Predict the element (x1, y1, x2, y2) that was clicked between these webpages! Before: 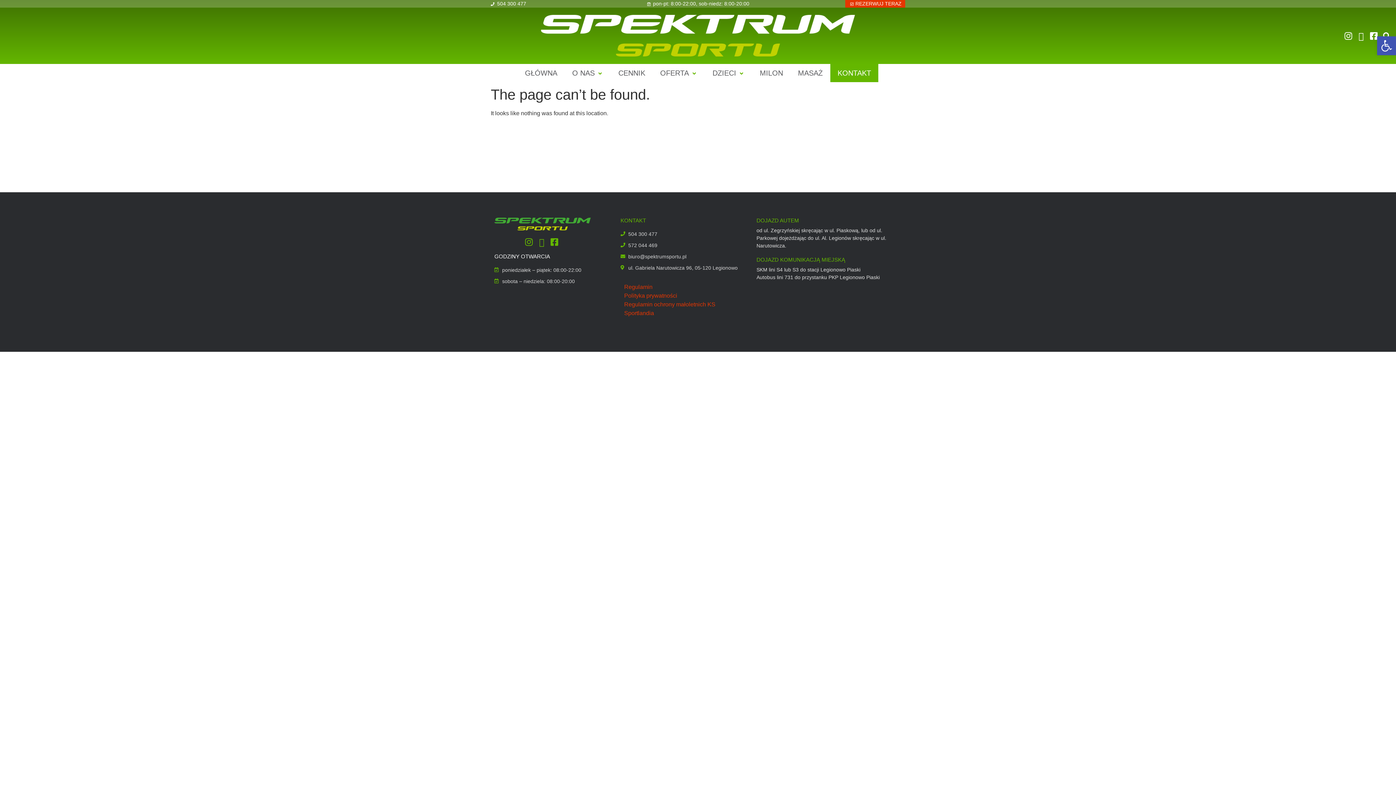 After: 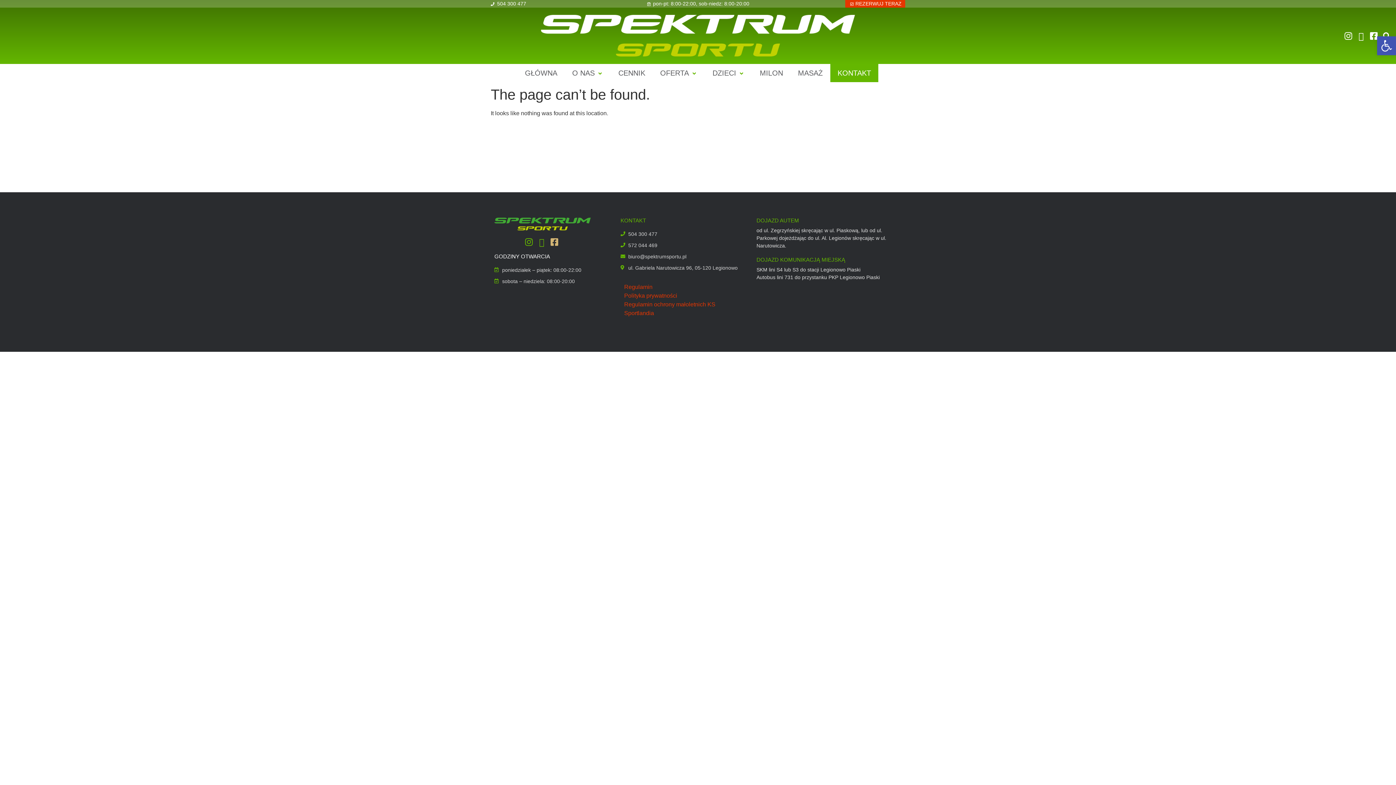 Action: bbox: (549, 237, 561, 246)